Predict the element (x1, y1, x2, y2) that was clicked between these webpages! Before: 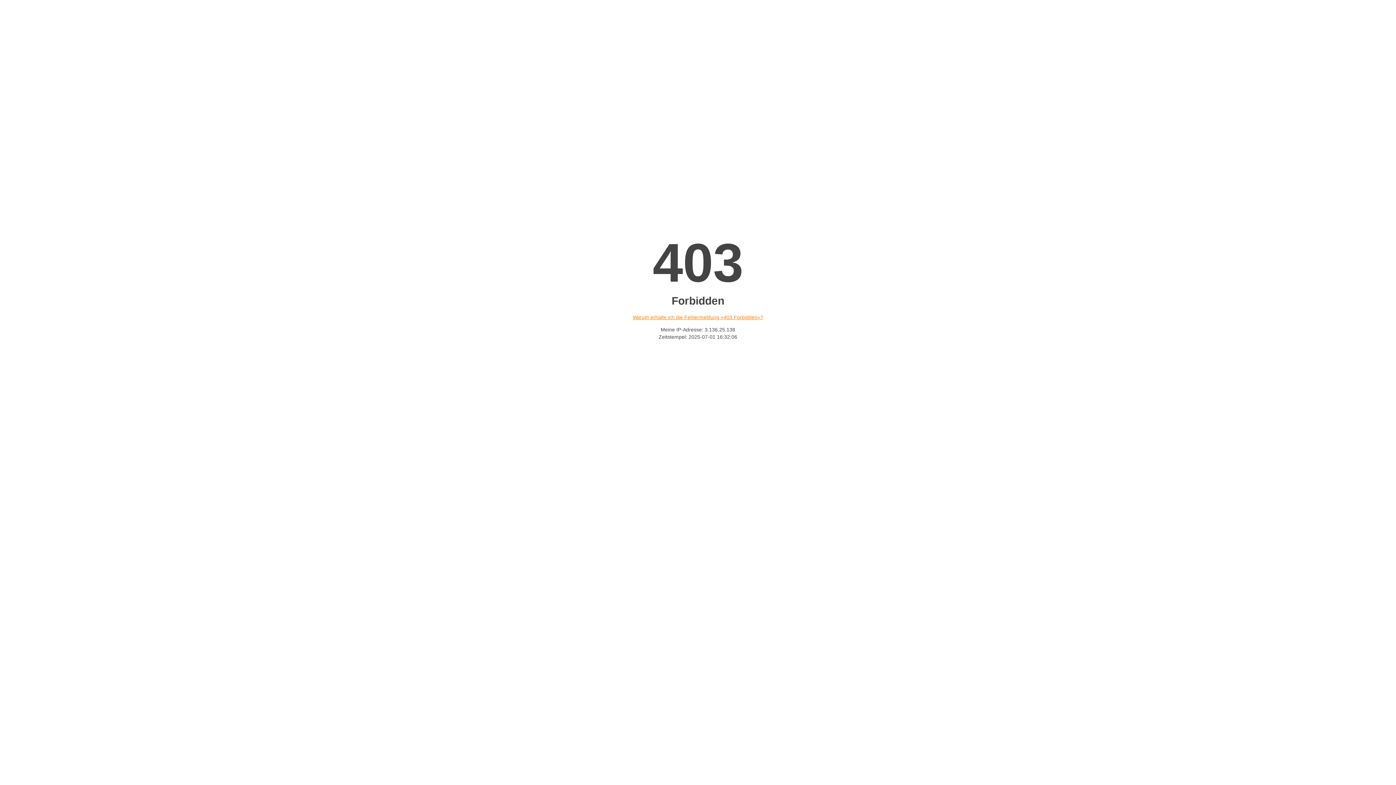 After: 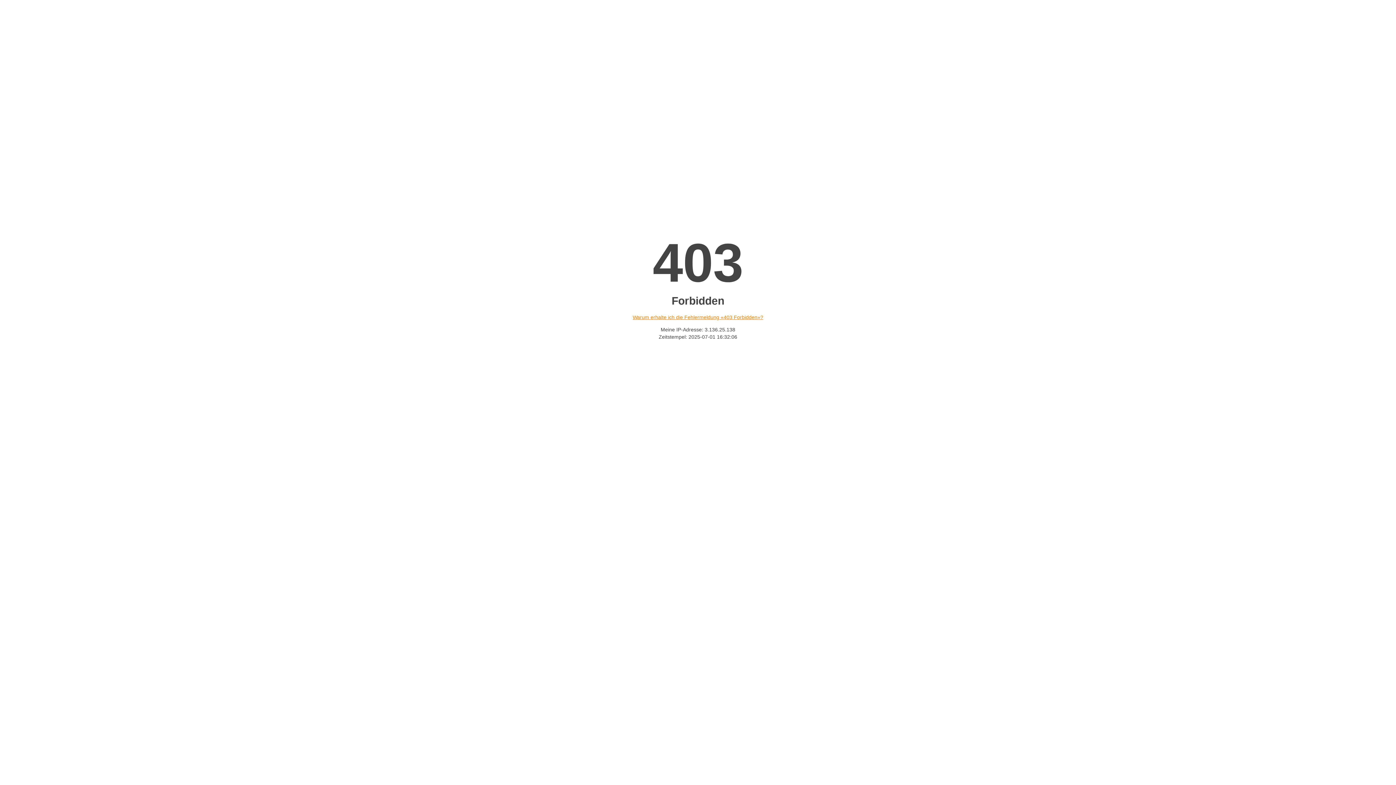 Action: bbox: (632, 314, 763, 320) label: Warum erhalte ich die Fehlermeldung «403 Forbidden»?